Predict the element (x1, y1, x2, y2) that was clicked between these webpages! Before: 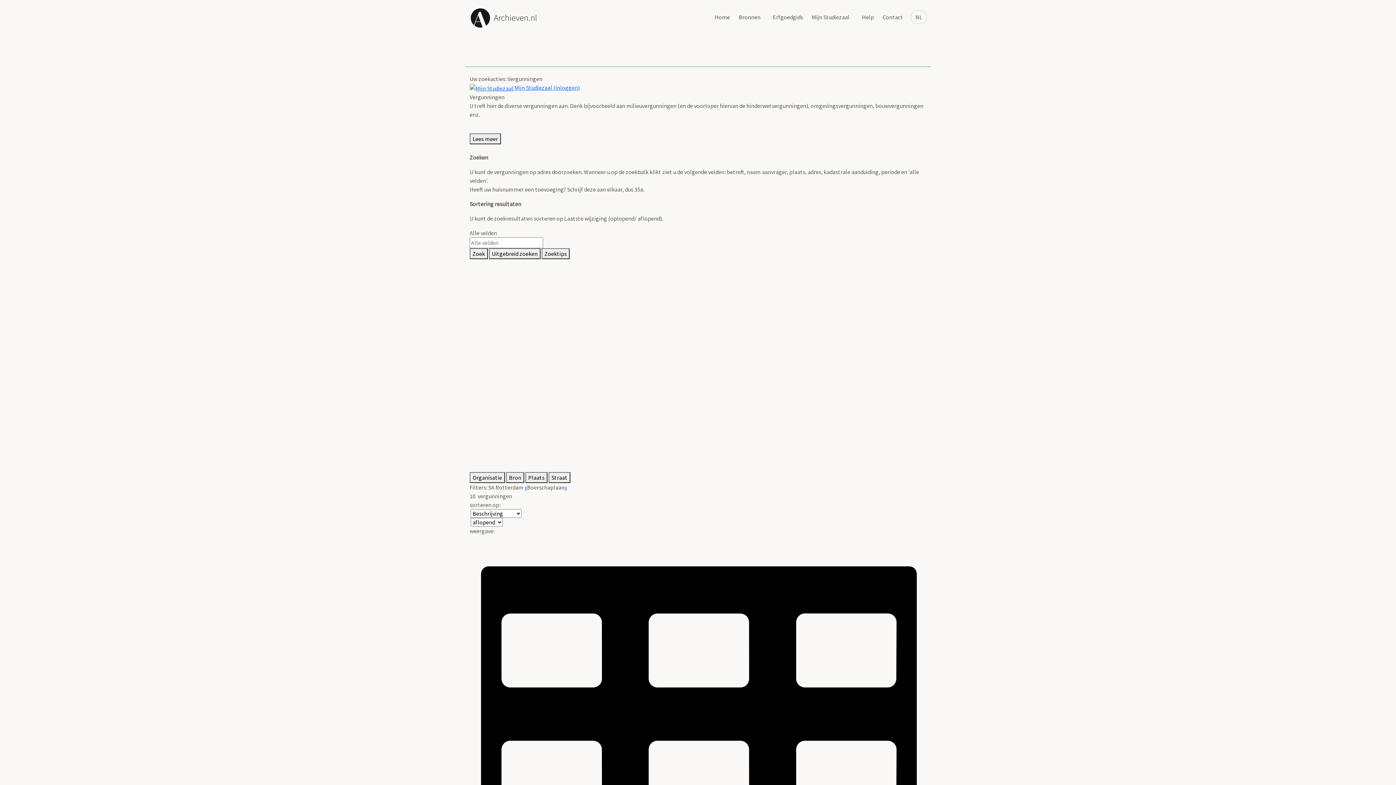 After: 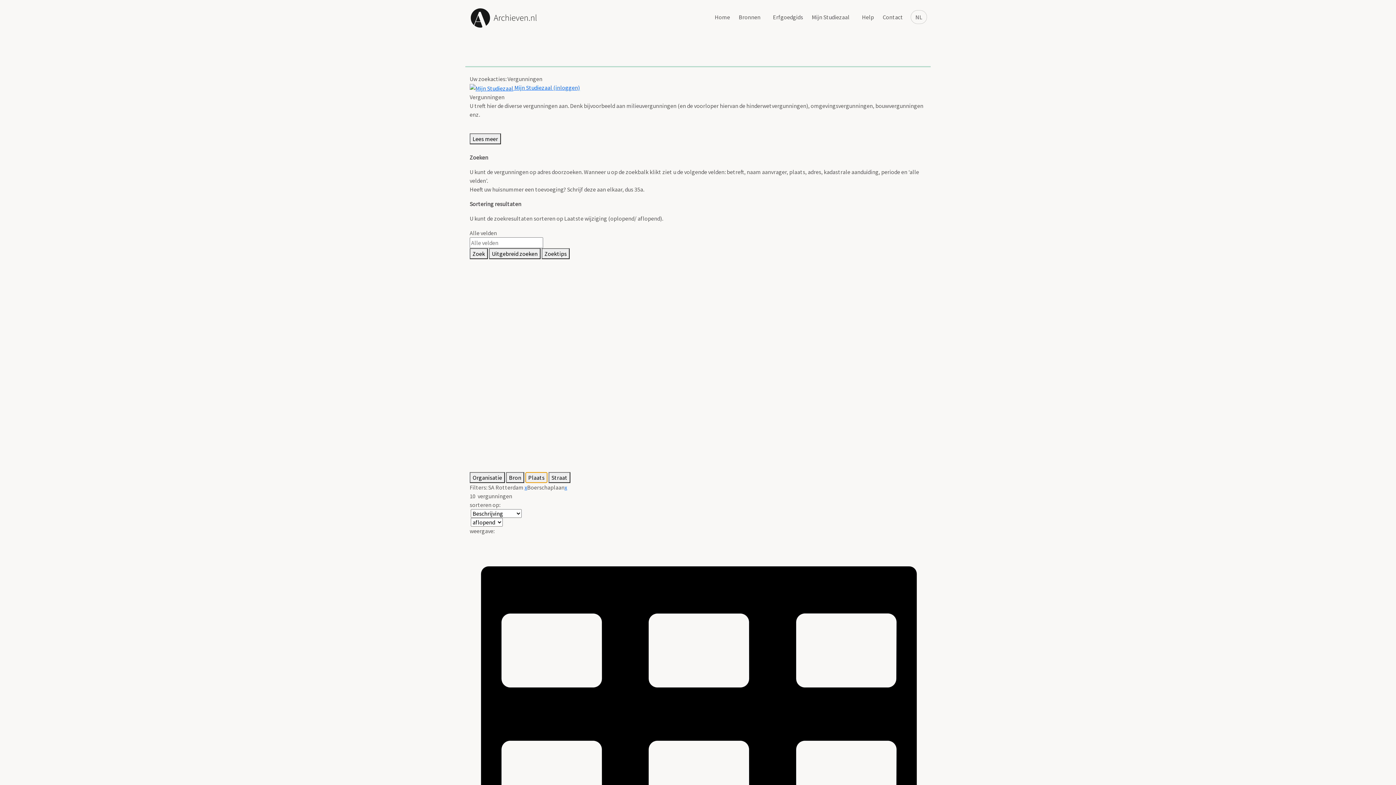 Action: label: Plaats bbox: (525, 472, 547, 483)